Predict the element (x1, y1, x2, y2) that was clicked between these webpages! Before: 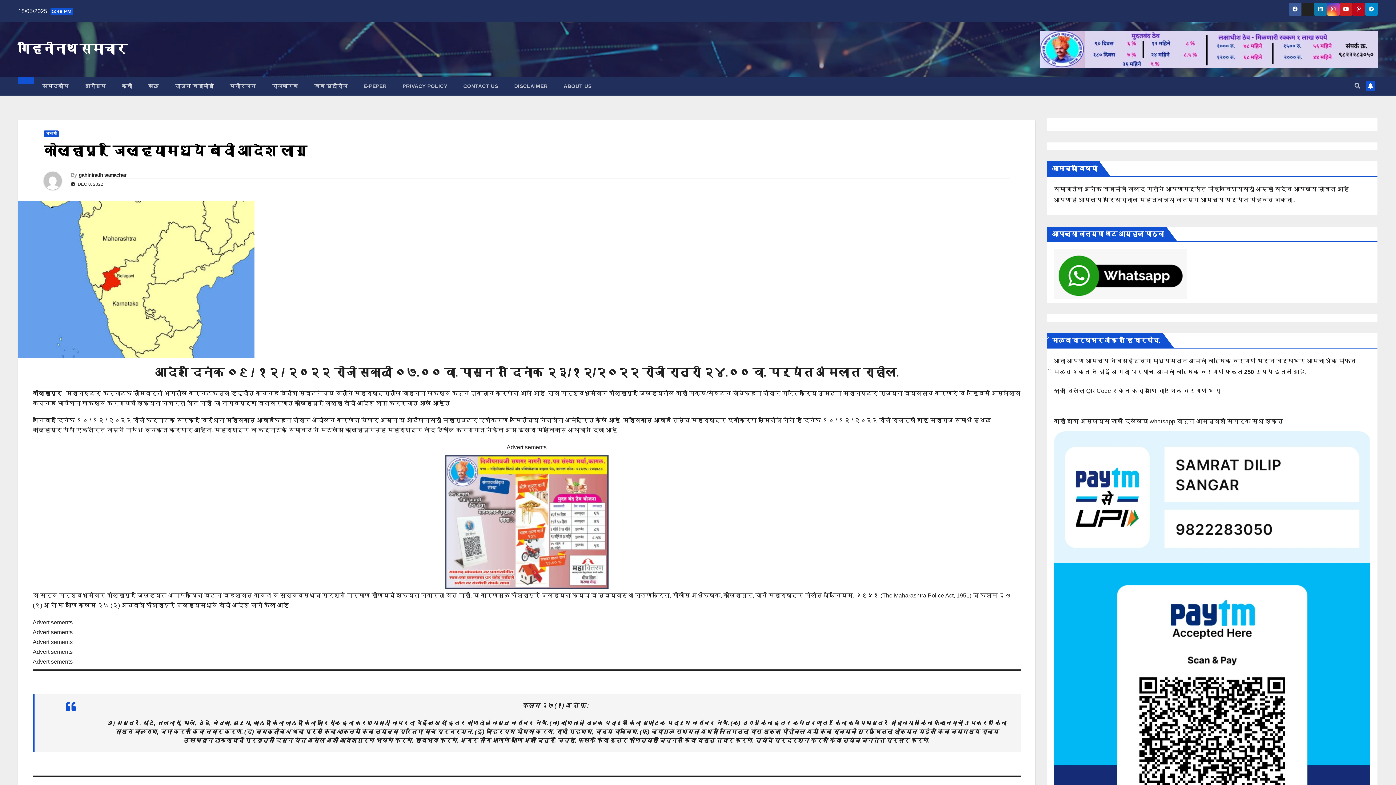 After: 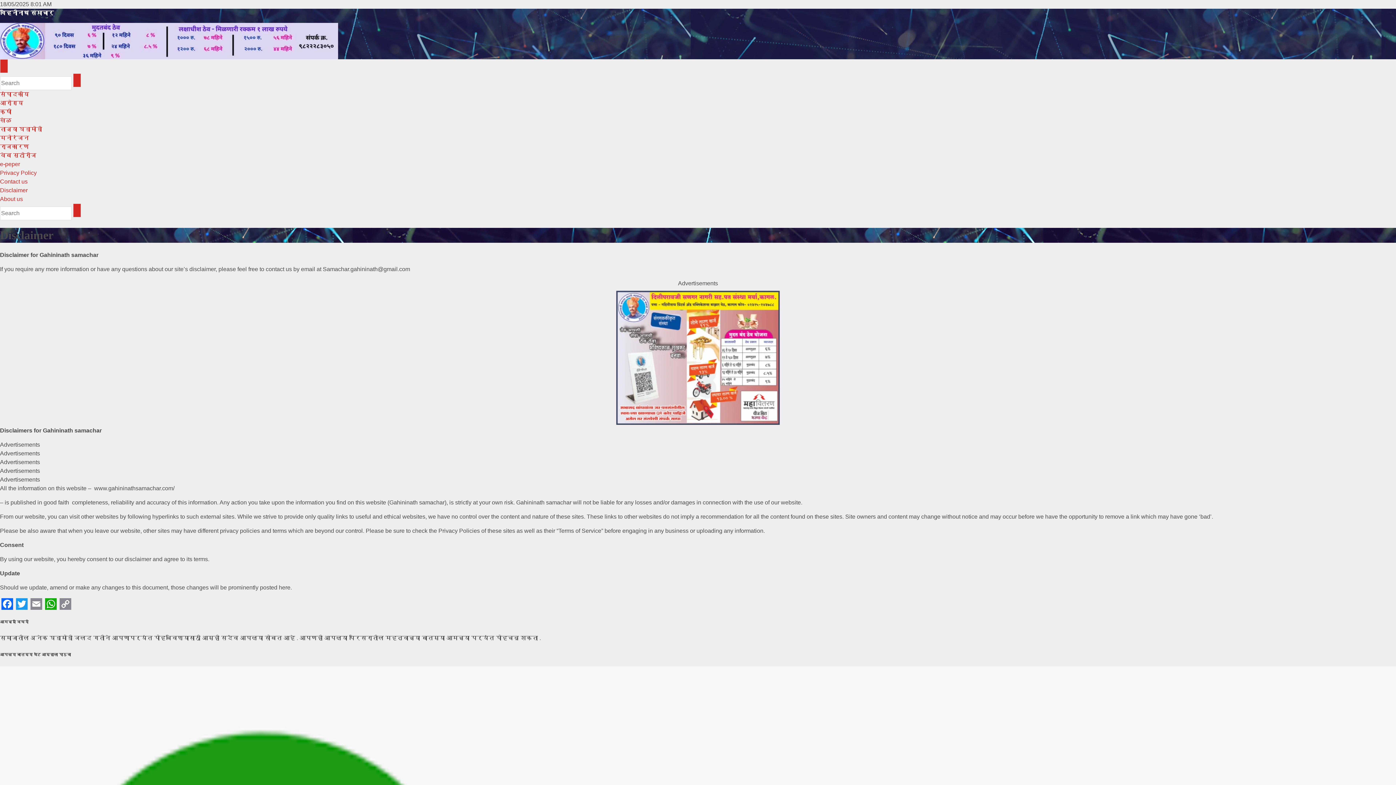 Action: bbox: (506, 76, 555, 95) label: DISCLAIMER